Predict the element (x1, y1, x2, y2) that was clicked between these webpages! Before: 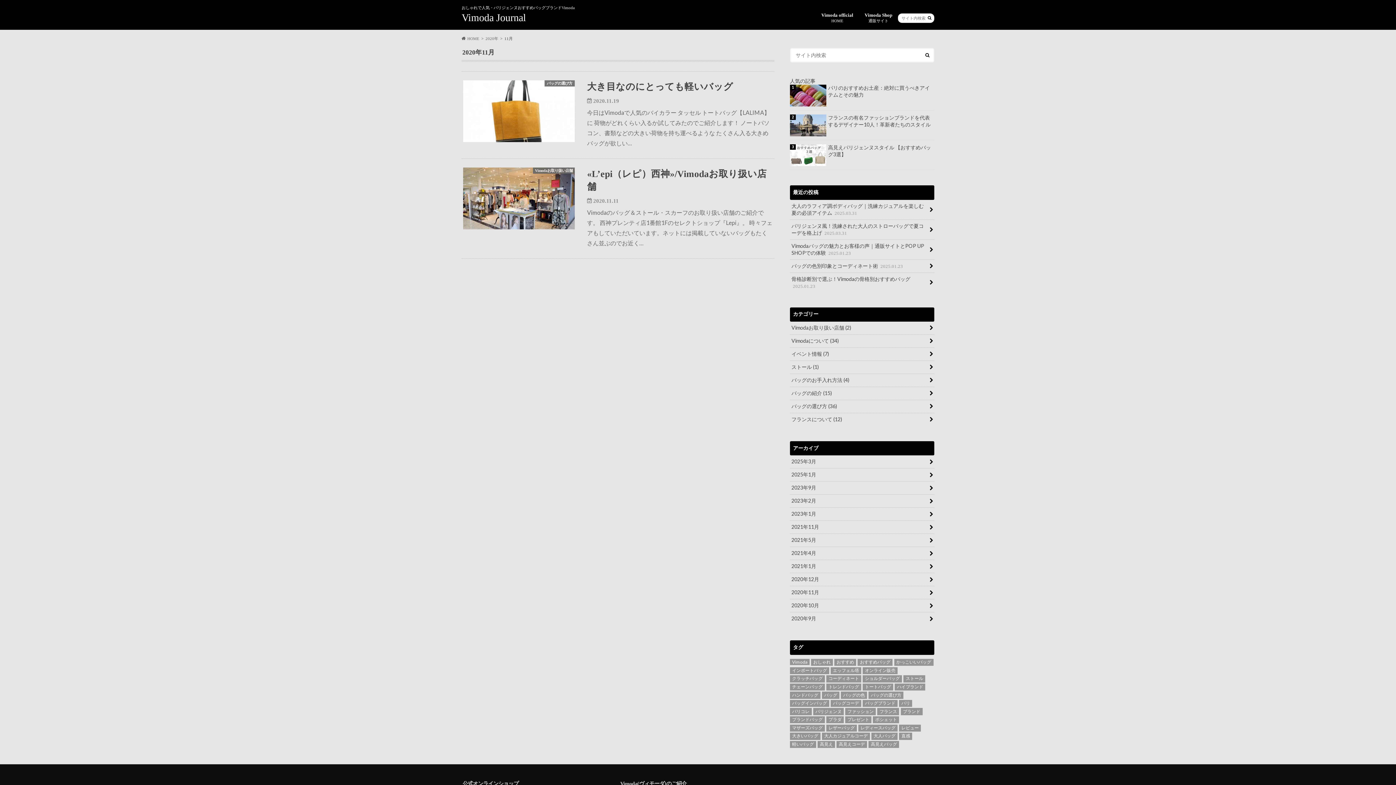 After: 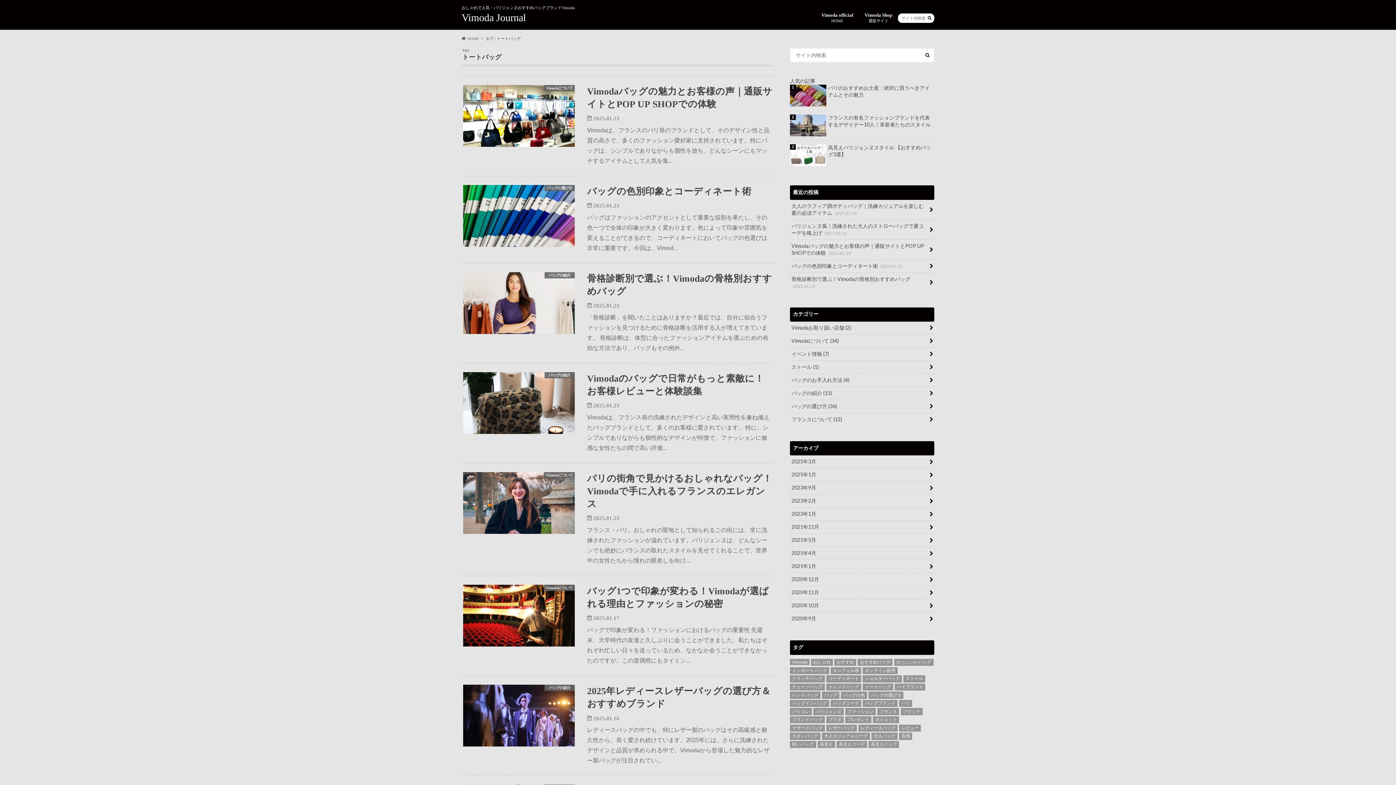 Action: bbox: (863, 683, 893, 690) label: トートバッグ (18個の項目)